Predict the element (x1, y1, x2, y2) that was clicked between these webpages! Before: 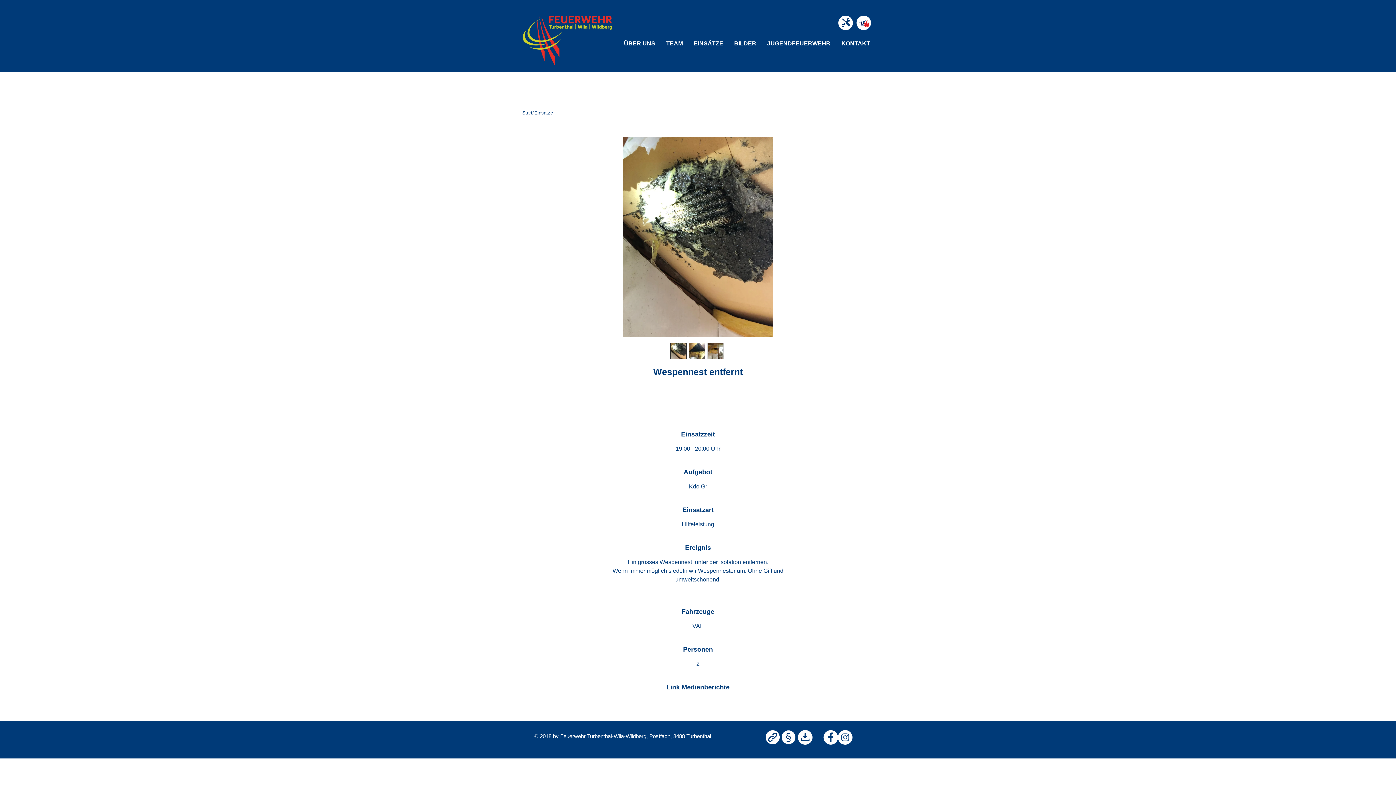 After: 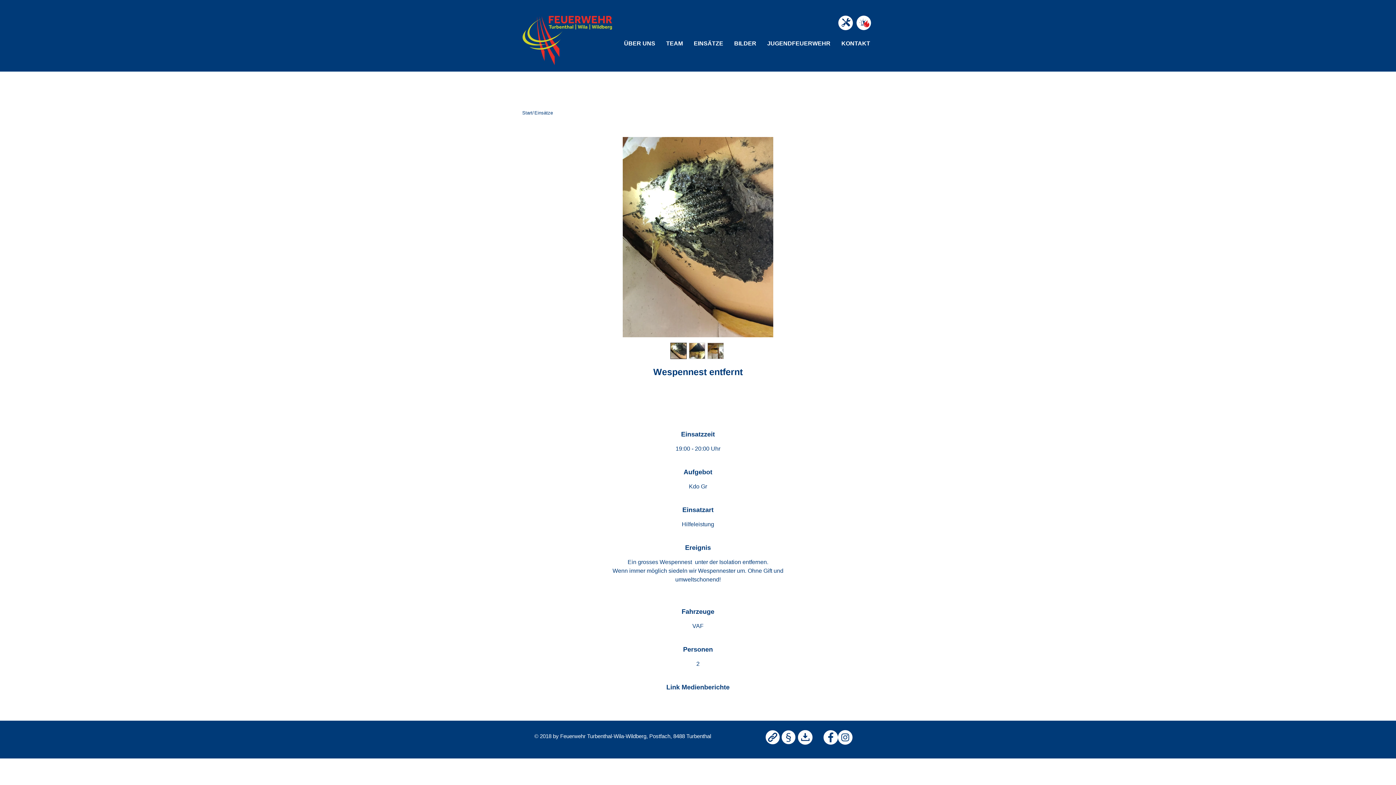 Action: bbox: (618, 37, 660, 49) label: ÜBER UNS